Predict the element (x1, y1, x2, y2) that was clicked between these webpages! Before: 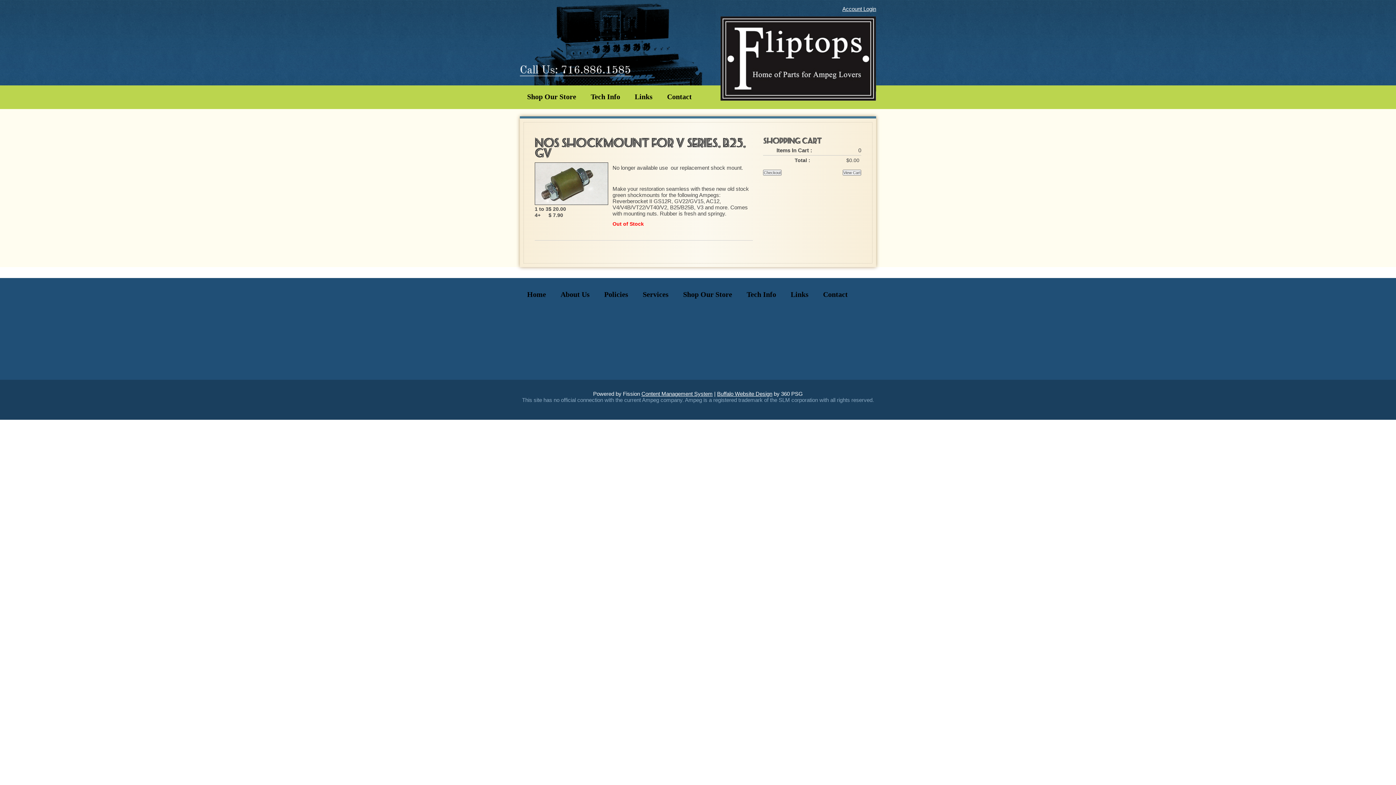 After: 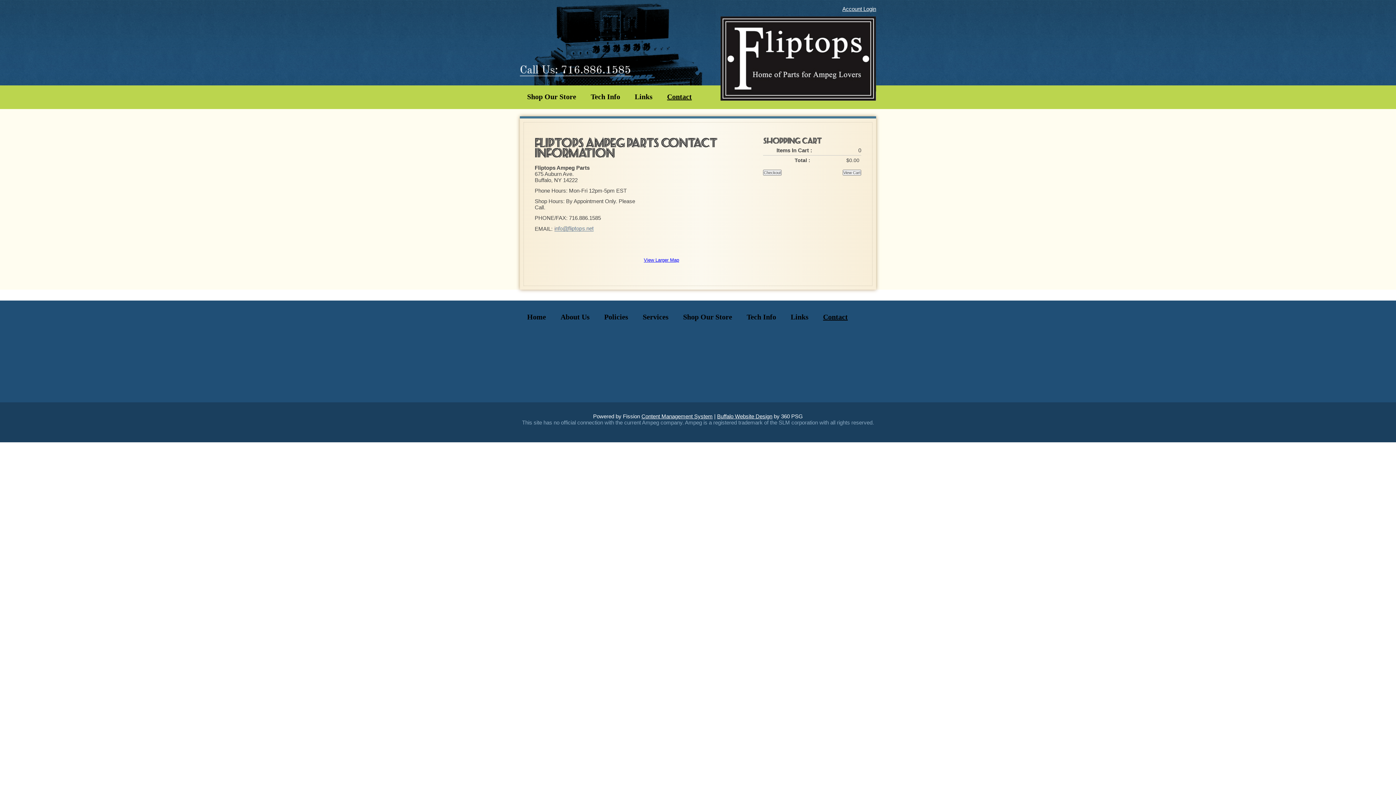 Action: label: Contact bbox: (660, 91, 699, 102)